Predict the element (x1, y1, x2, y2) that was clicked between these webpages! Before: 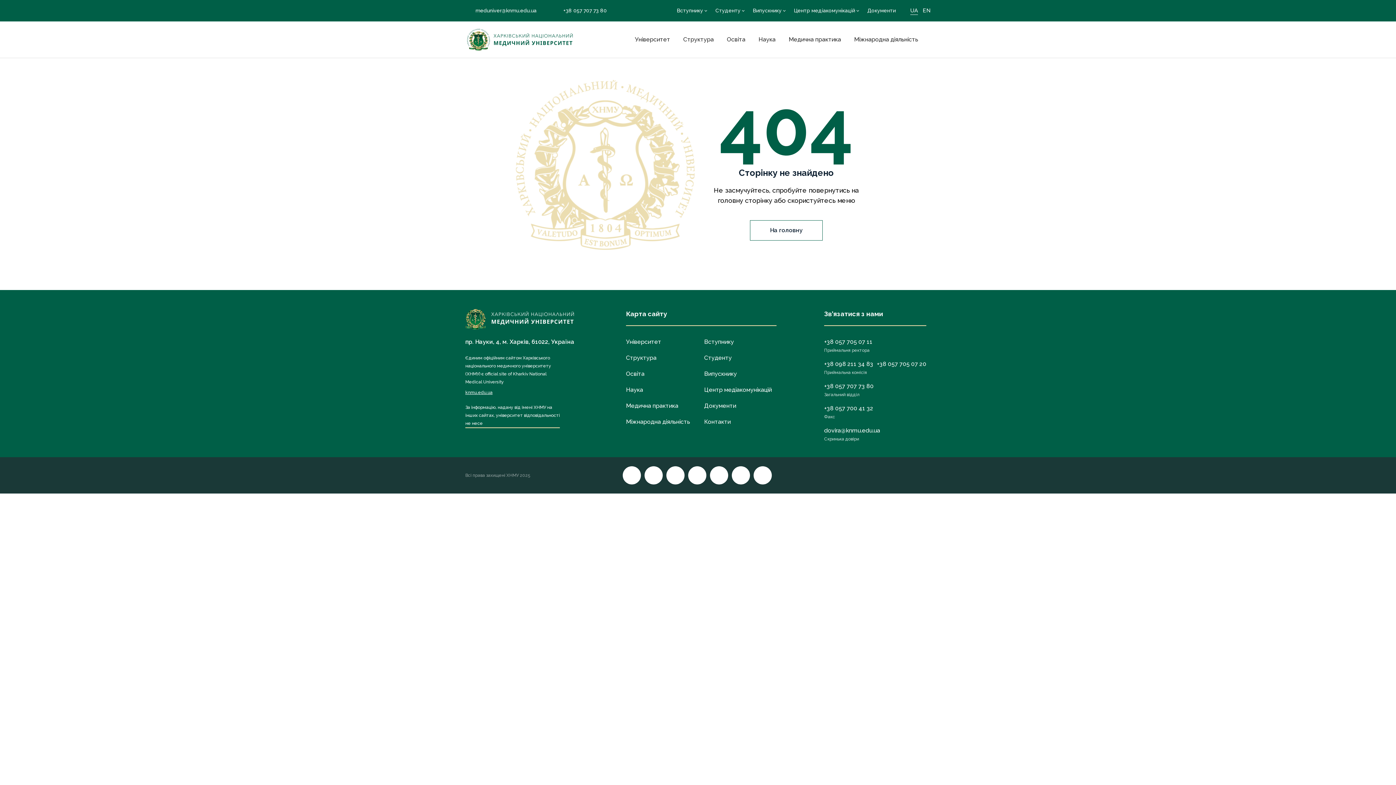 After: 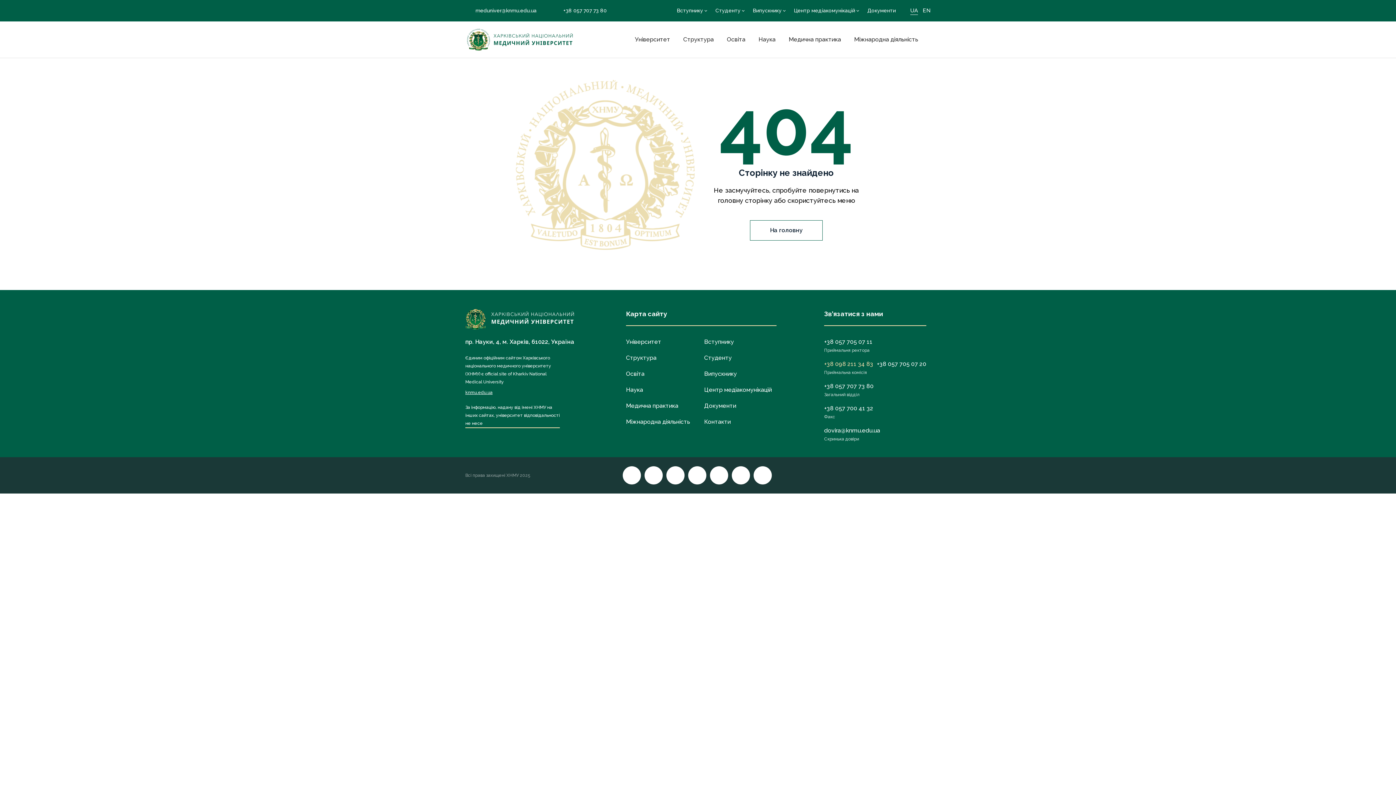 Action: bbox: (824, 360, 873, 368) label: +38 098 211 34 83